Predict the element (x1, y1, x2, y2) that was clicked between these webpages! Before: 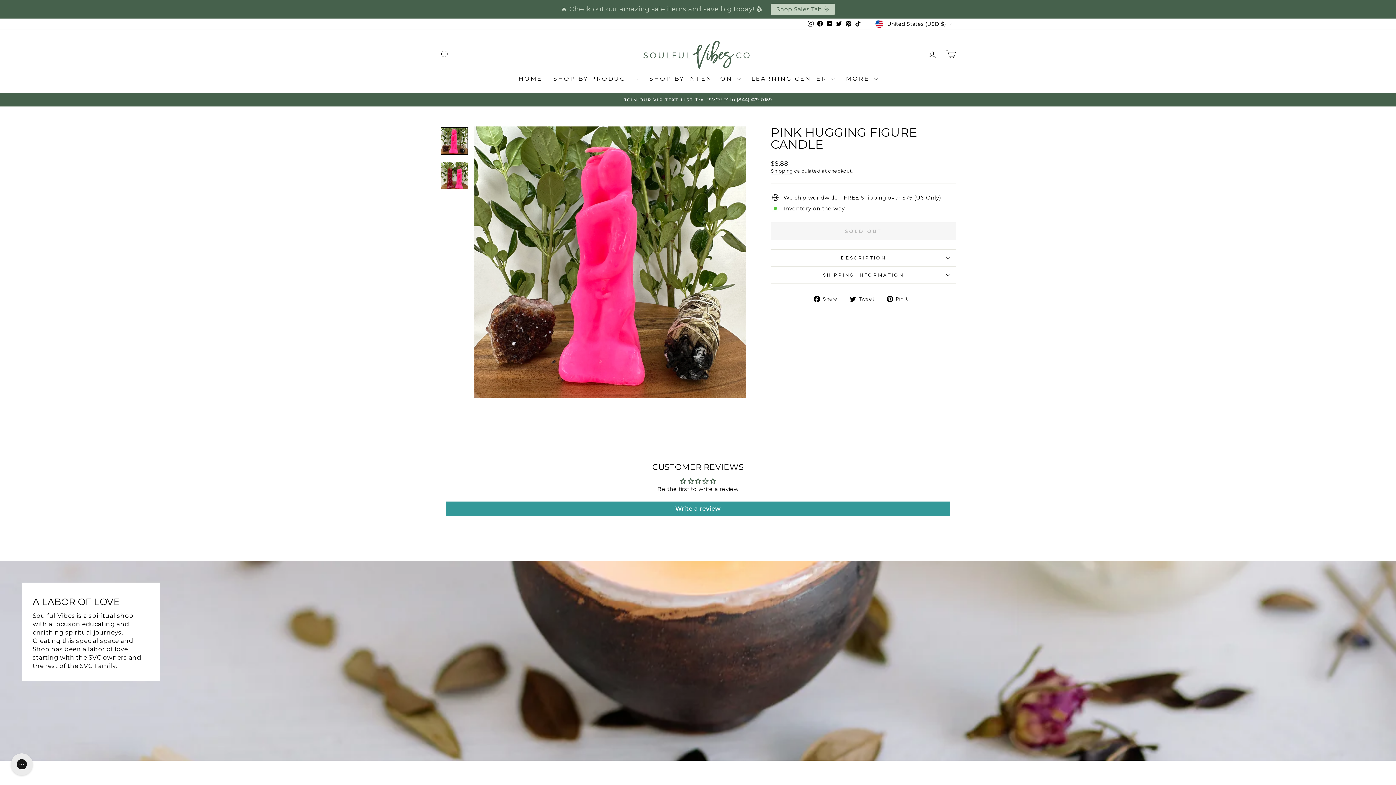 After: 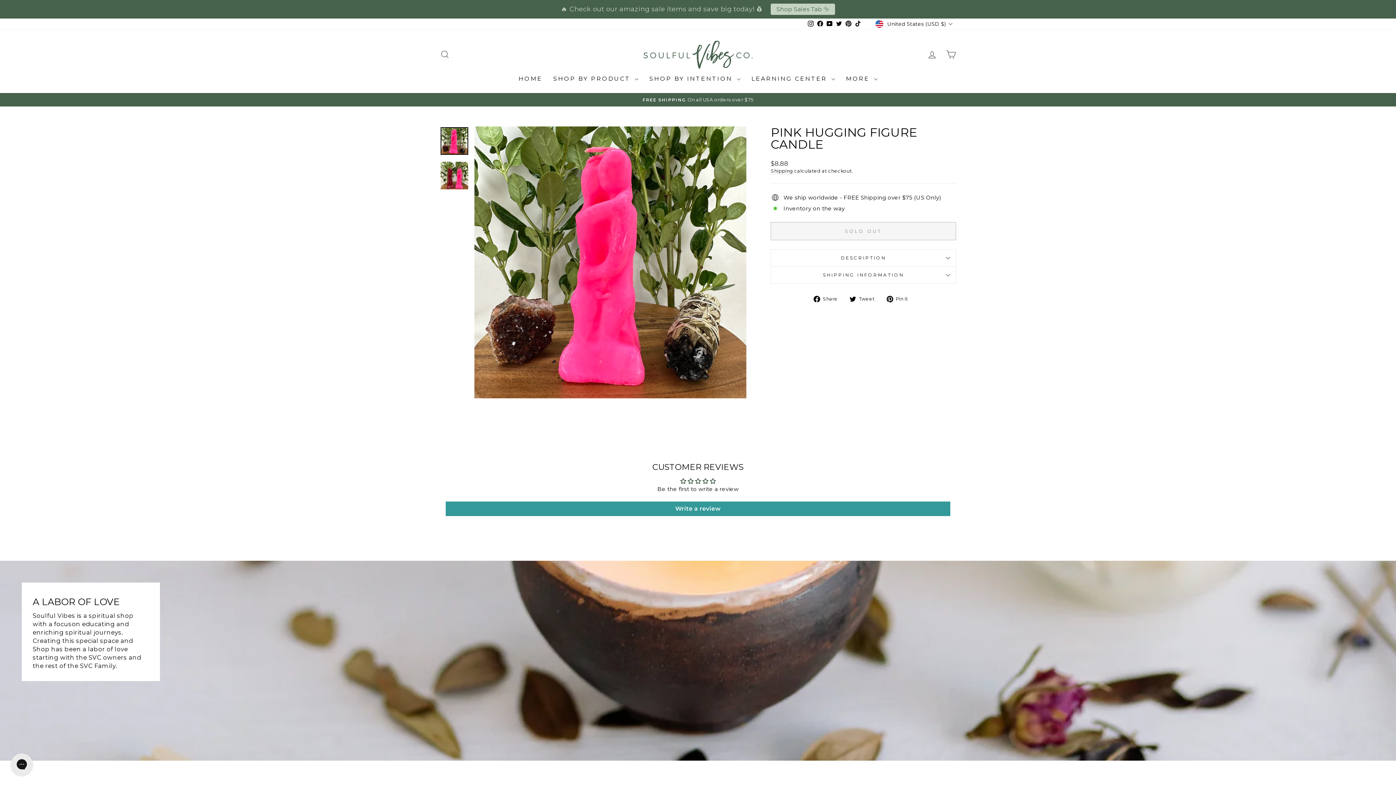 Action: label:  Tweet
Tweet on Twitter bbox: (850, 294, 878, 302)